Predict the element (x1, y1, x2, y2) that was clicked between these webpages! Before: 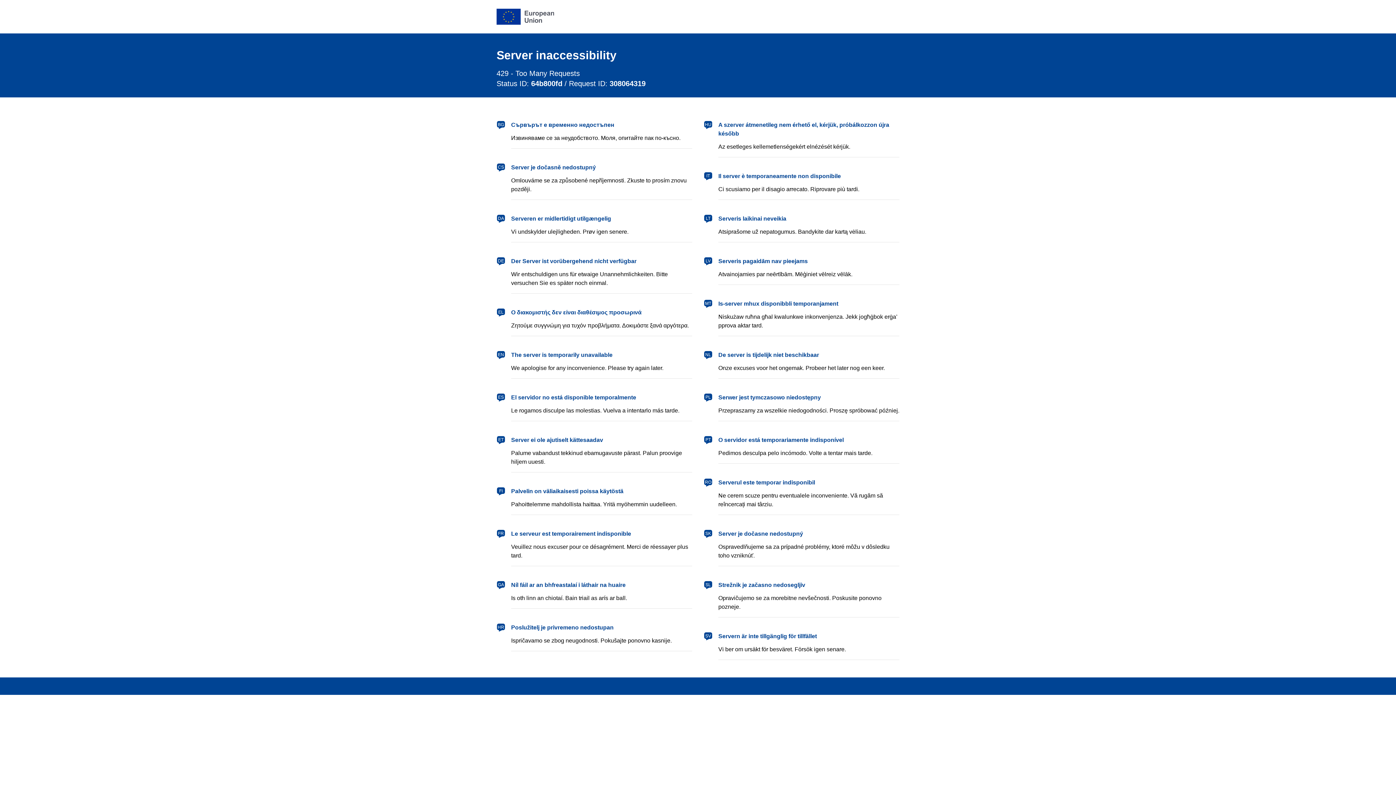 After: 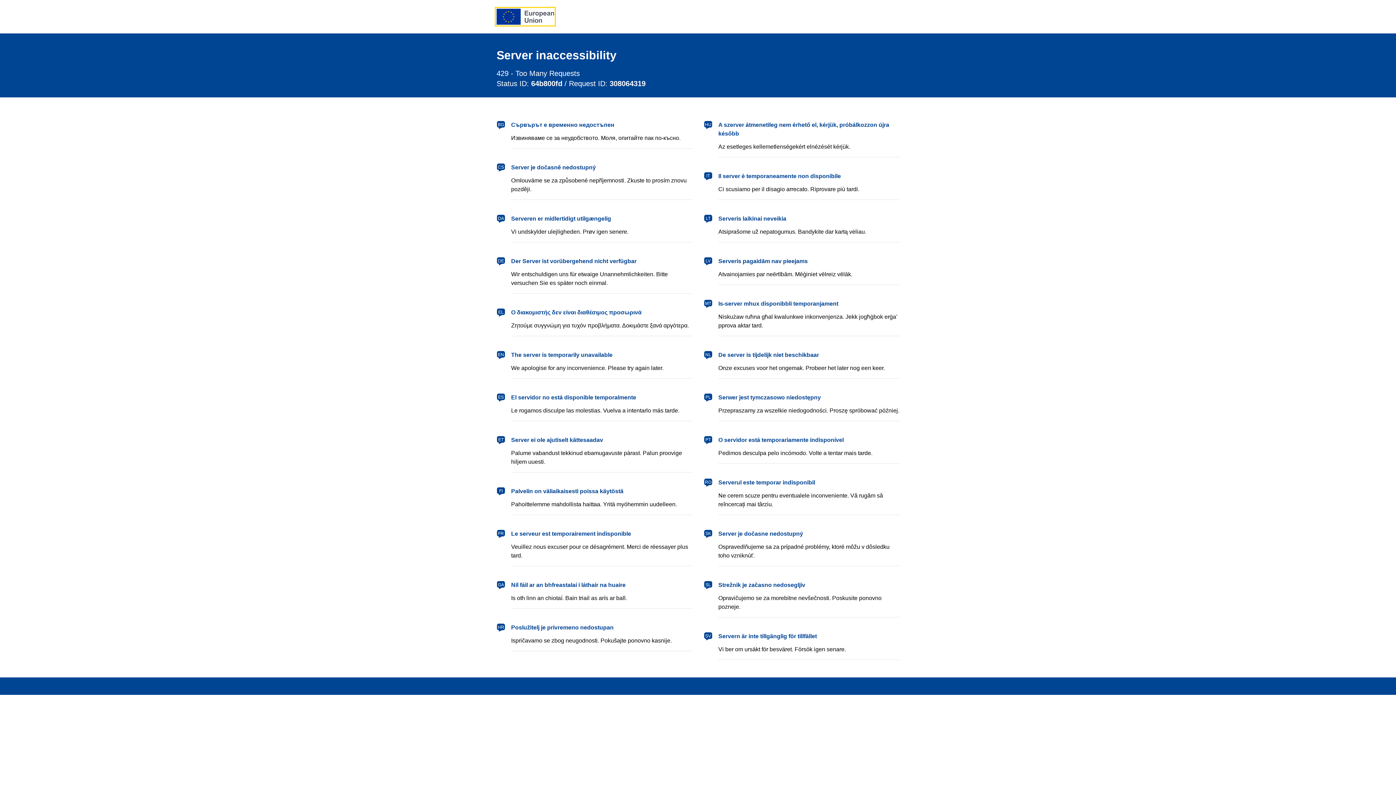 Action: label: European Union bbox: (496, 8, 554, 24)